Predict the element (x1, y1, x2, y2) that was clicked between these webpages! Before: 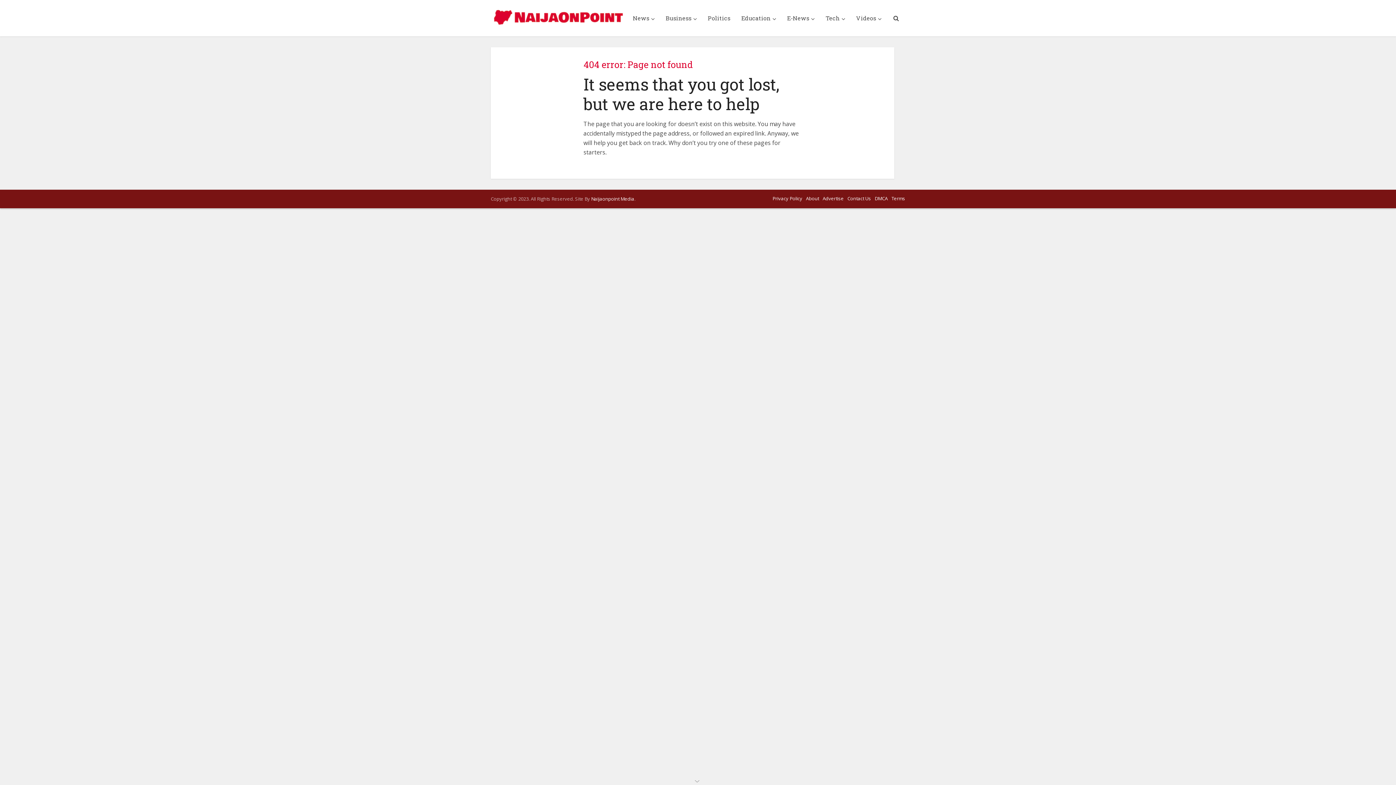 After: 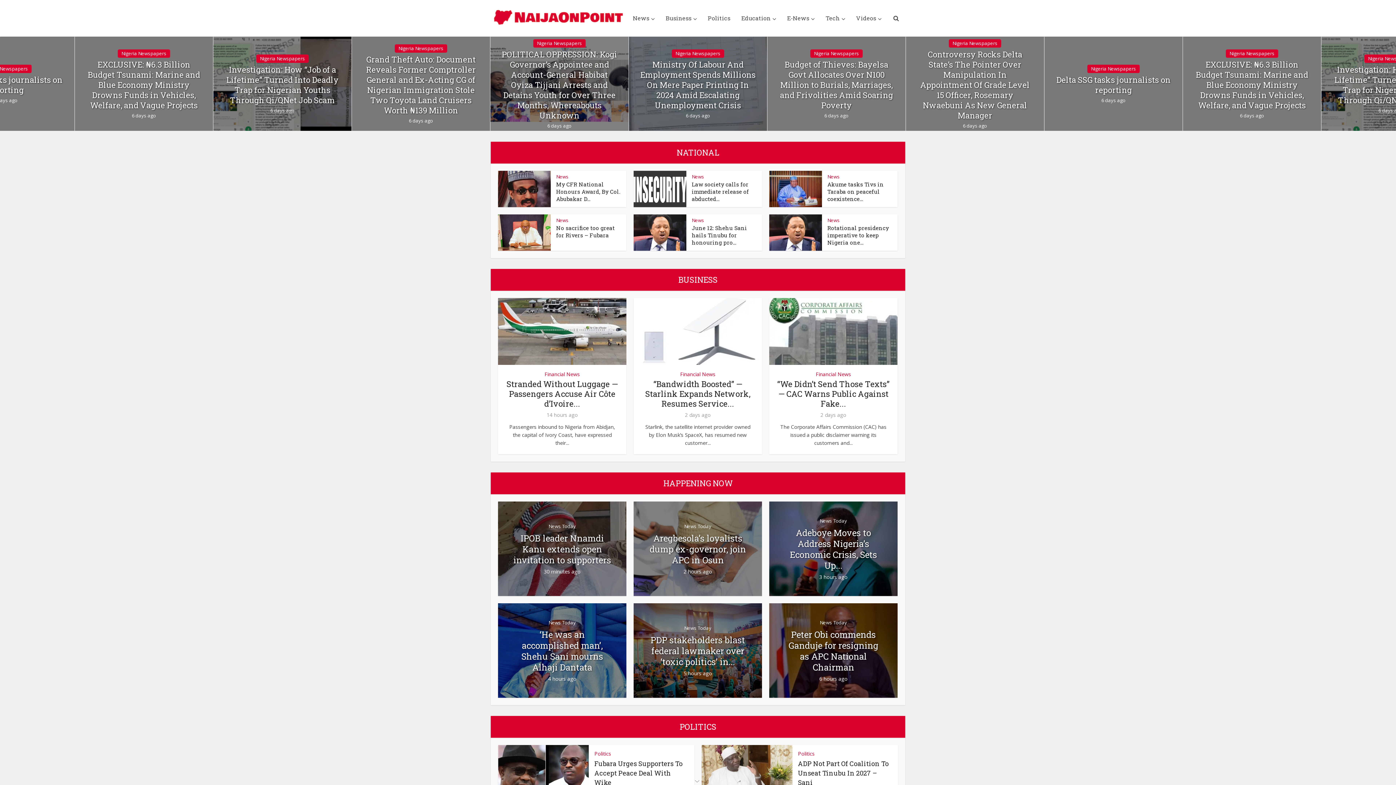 Action: bbox: (490, 5, 625, 28)